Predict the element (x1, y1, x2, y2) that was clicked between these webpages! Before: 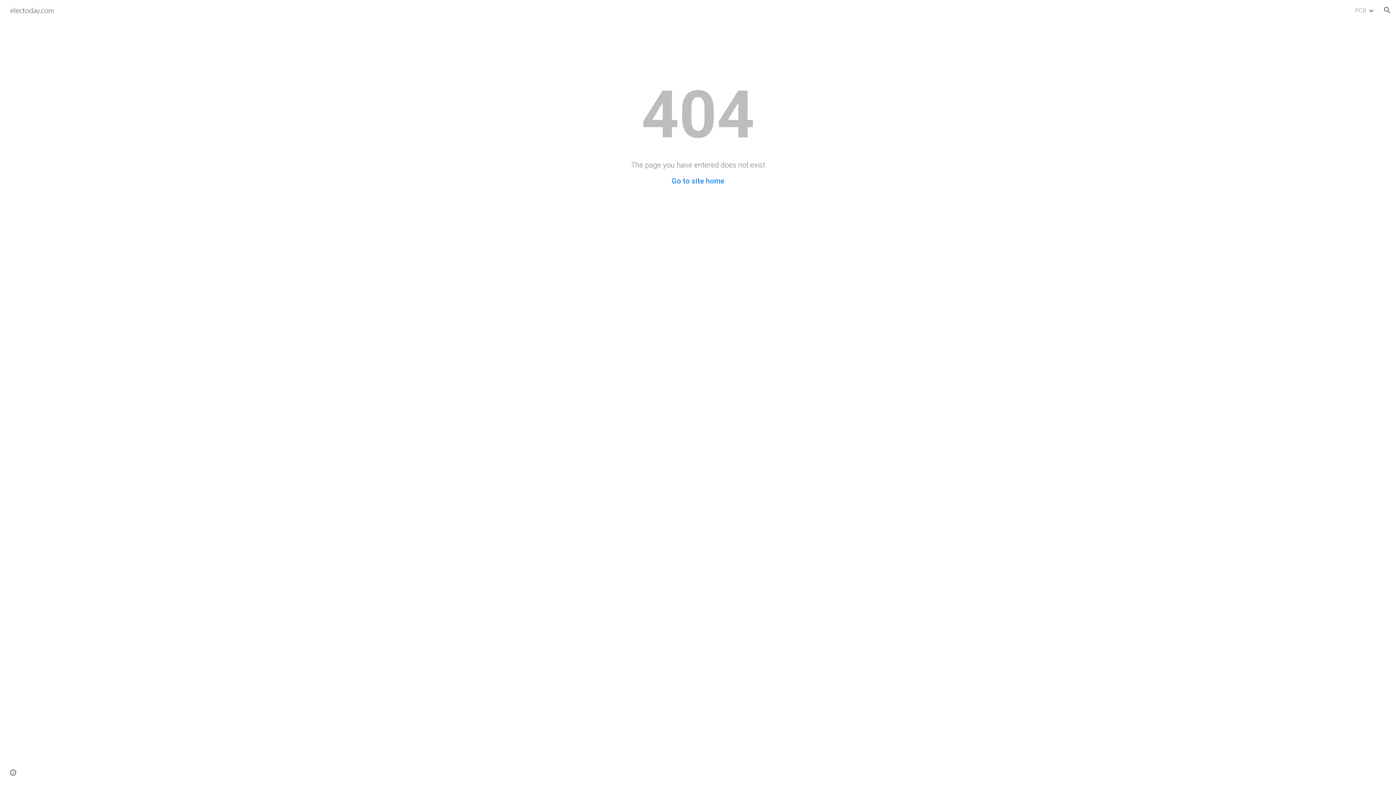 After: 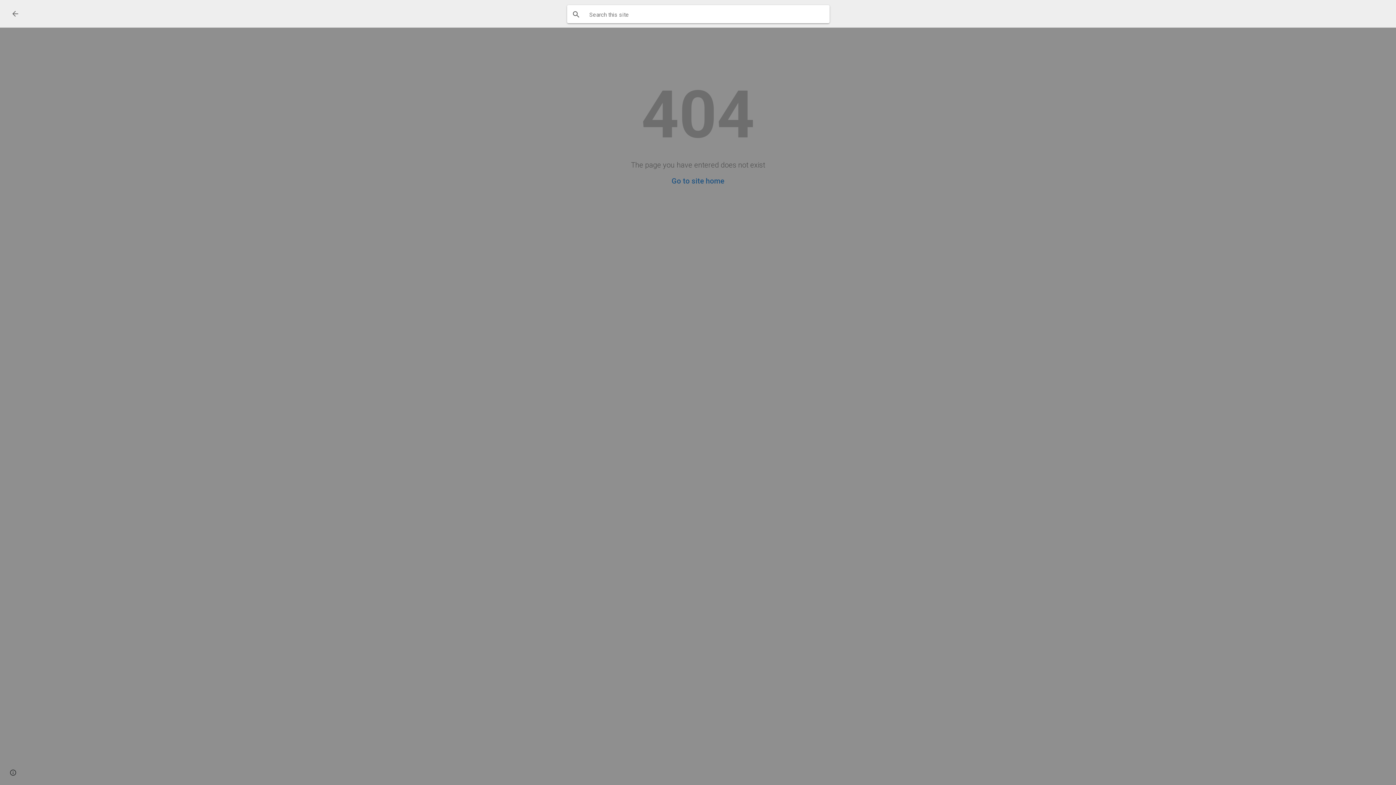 Action: bbox: (1378, 1, 1396, 18) label: Open search bar